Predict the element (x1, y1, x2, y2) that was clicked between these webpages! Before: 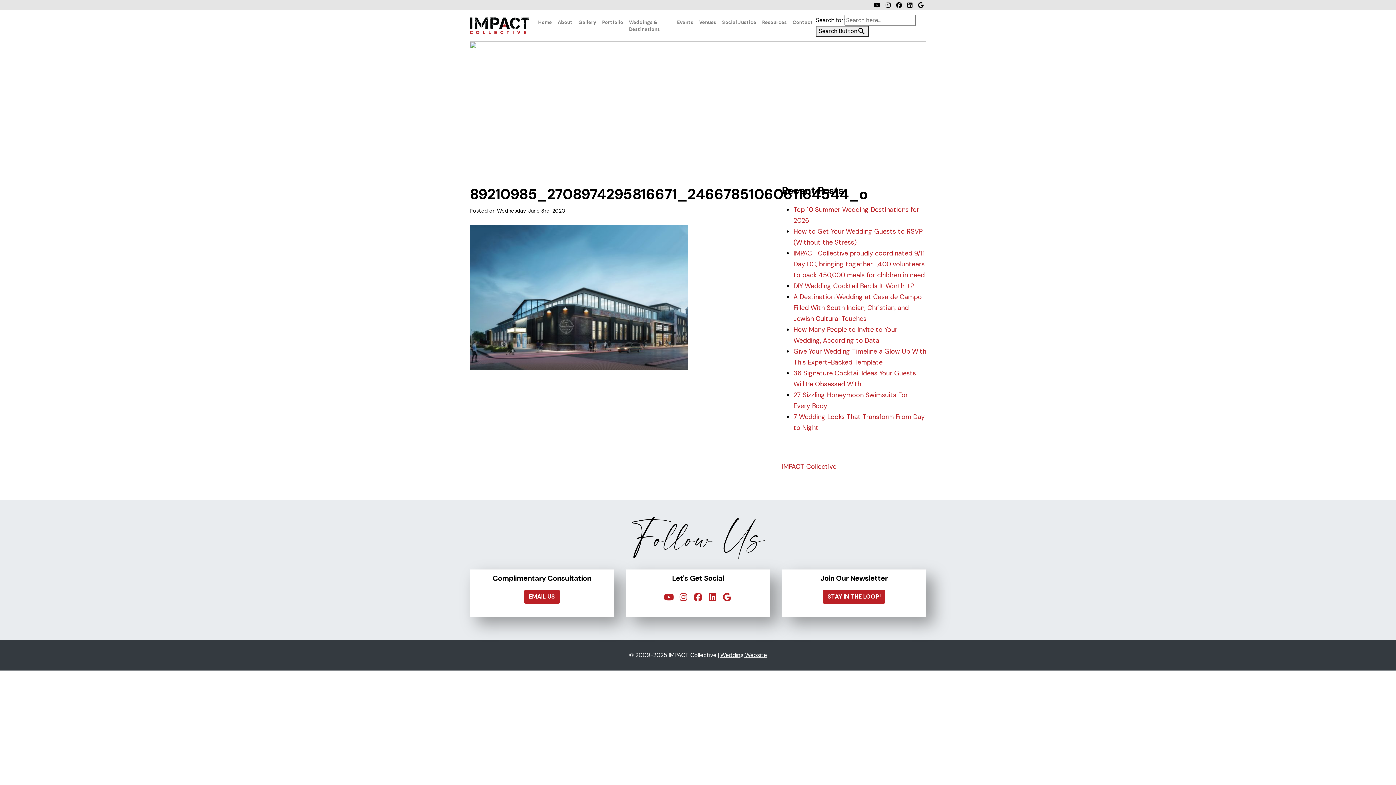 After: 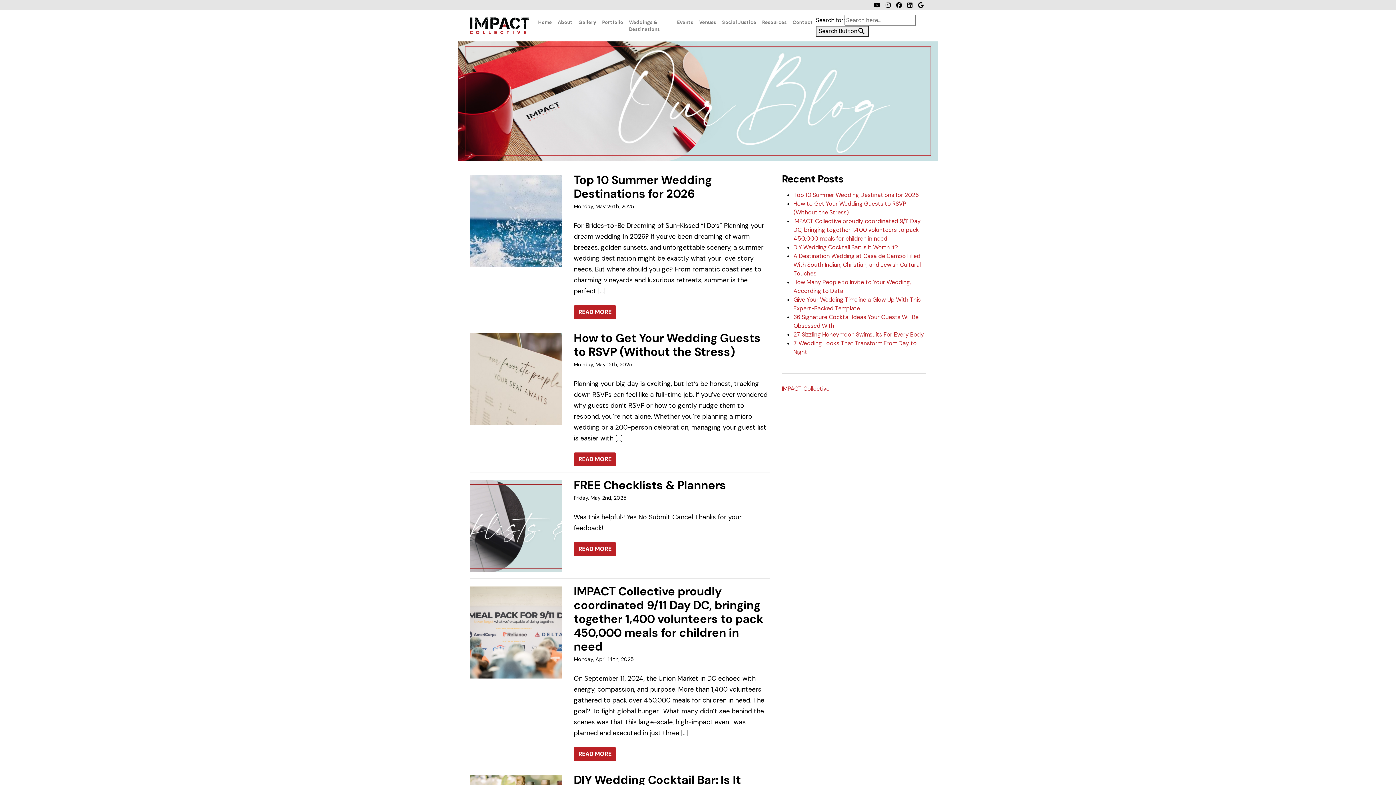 Action: label: Search Button bbox: (816, 25, 869, 36)